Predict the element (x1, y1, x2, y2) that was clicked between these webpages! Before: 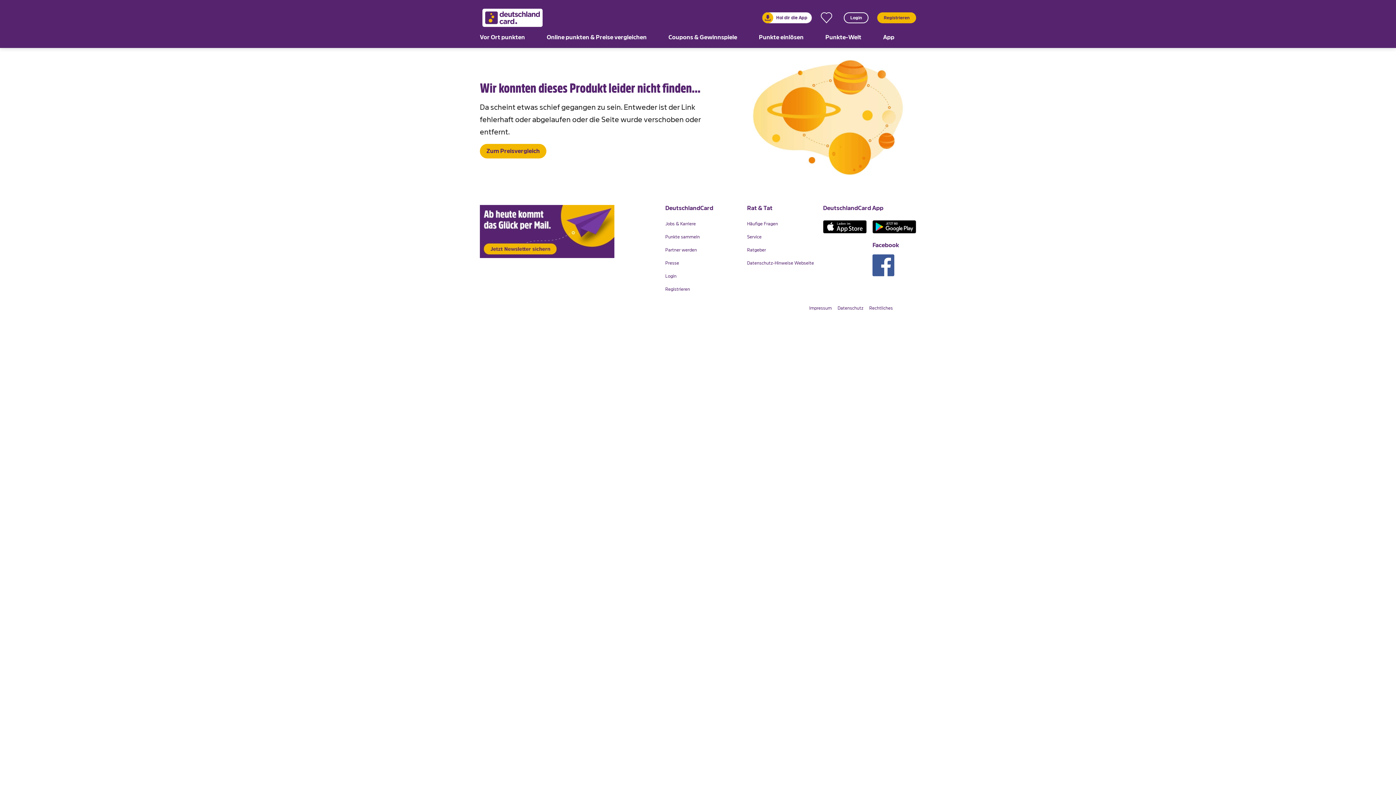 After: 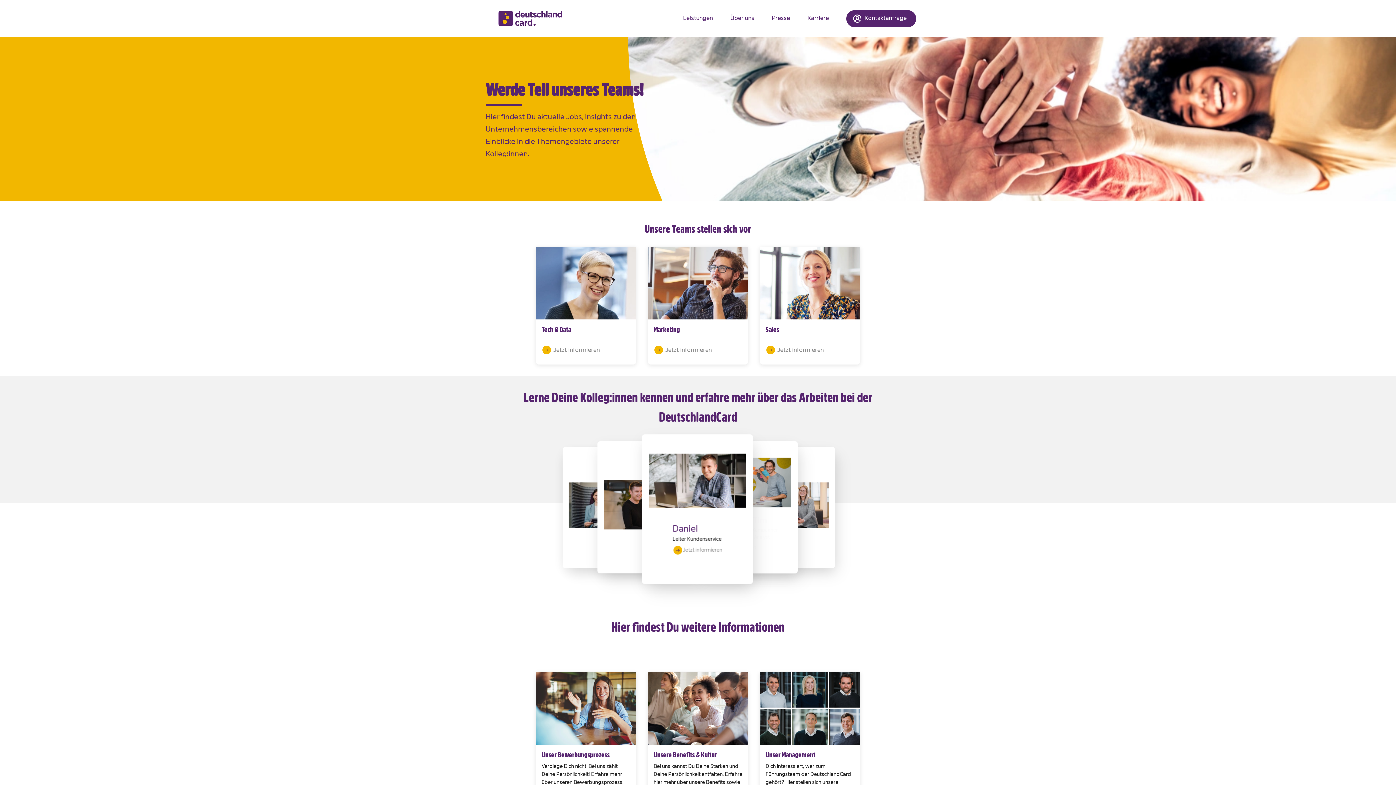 Action: label: Jobs & Karriere bbox: (665, 217, 735, 230)